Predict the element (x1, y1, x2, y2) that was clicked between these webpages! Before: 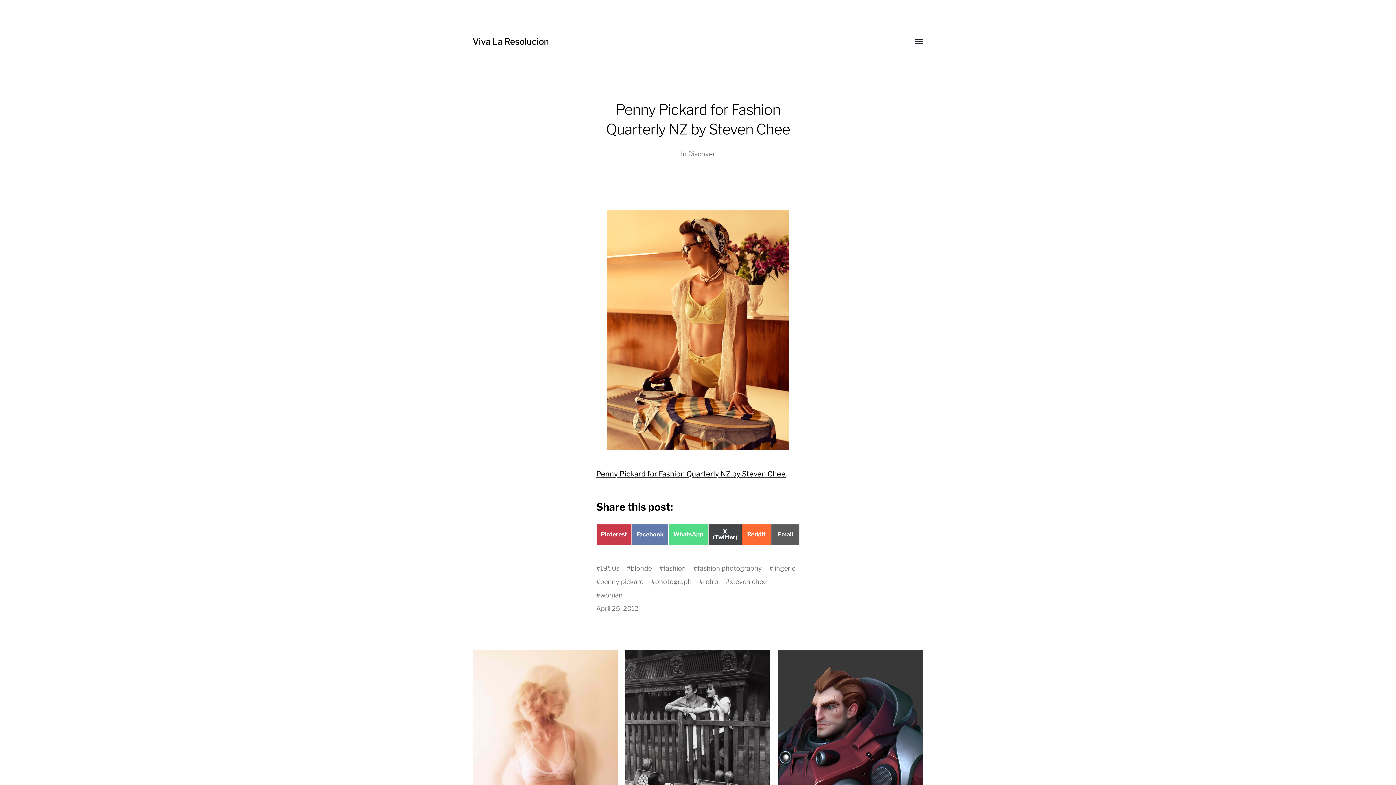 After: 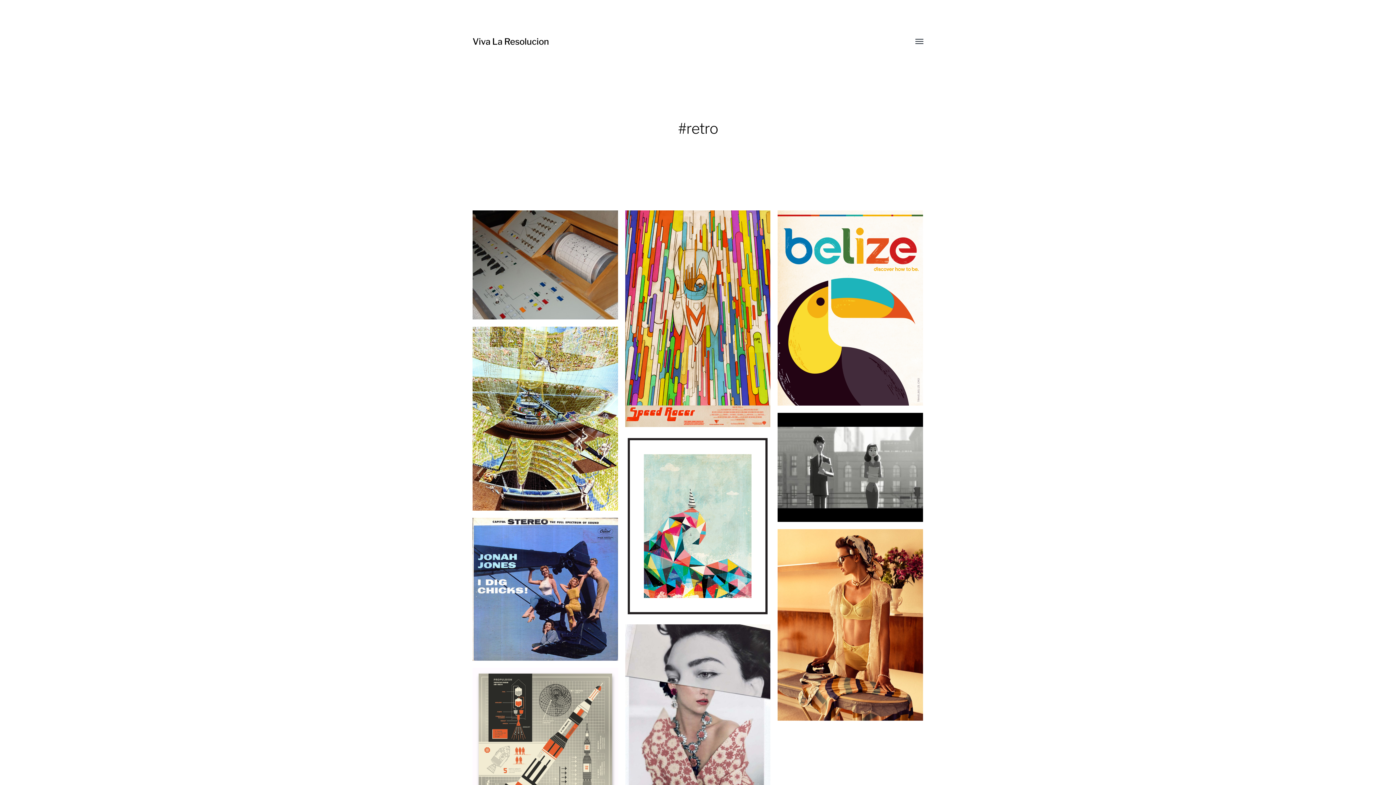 Action: bbox: (703, 578, 718, 586) label: retro